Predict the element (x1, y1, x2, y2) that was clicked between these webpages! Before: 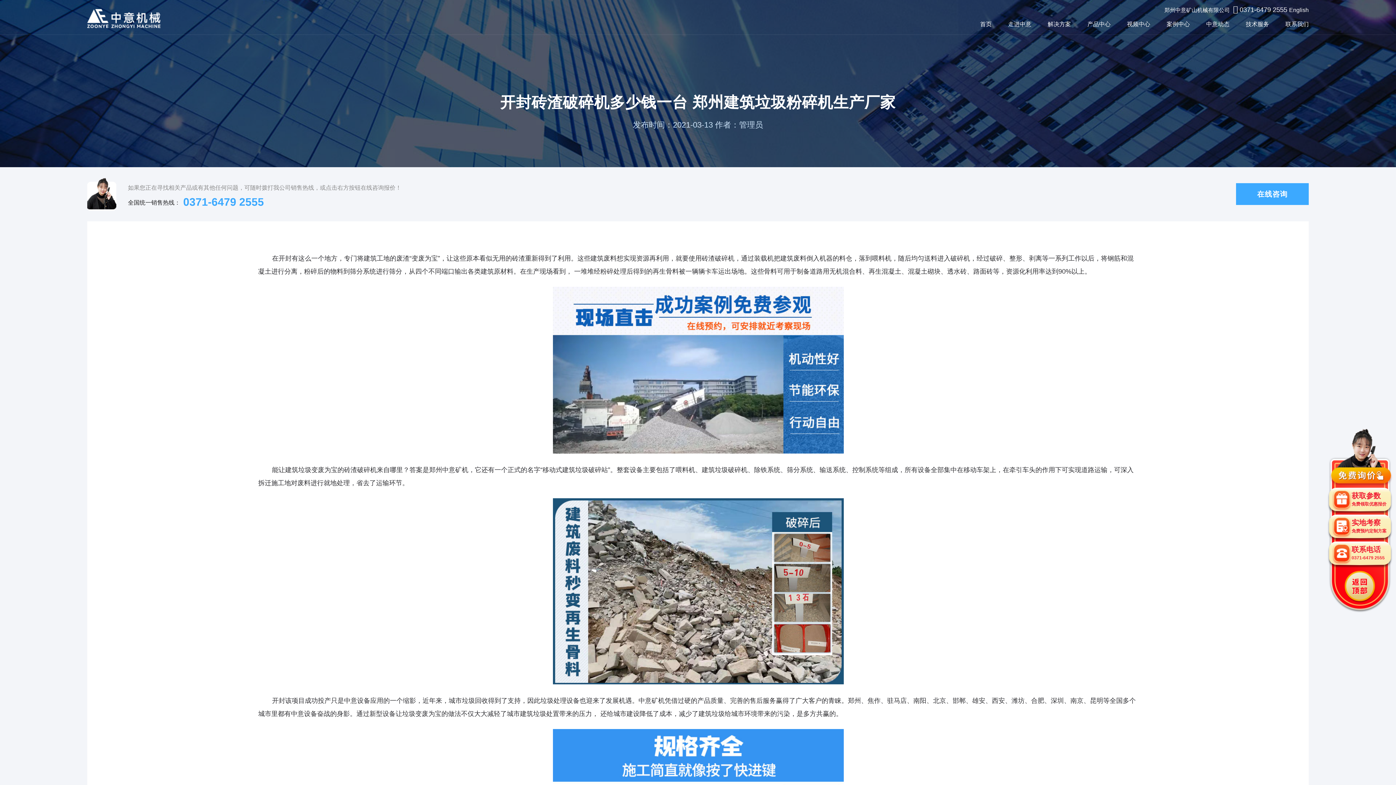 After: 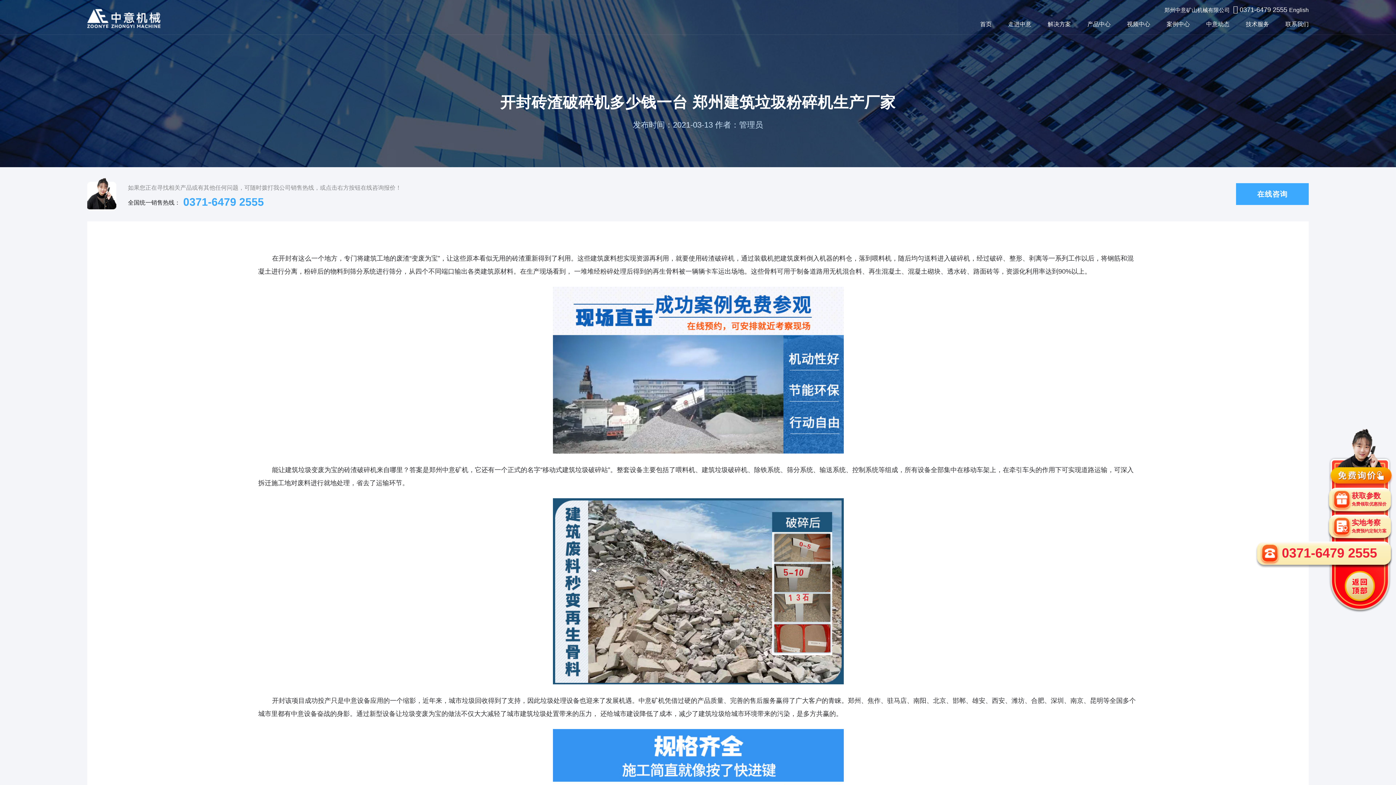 Action: label: 联系电话0371-6479 2555 bbox: (1329, 541, 1391, 565)